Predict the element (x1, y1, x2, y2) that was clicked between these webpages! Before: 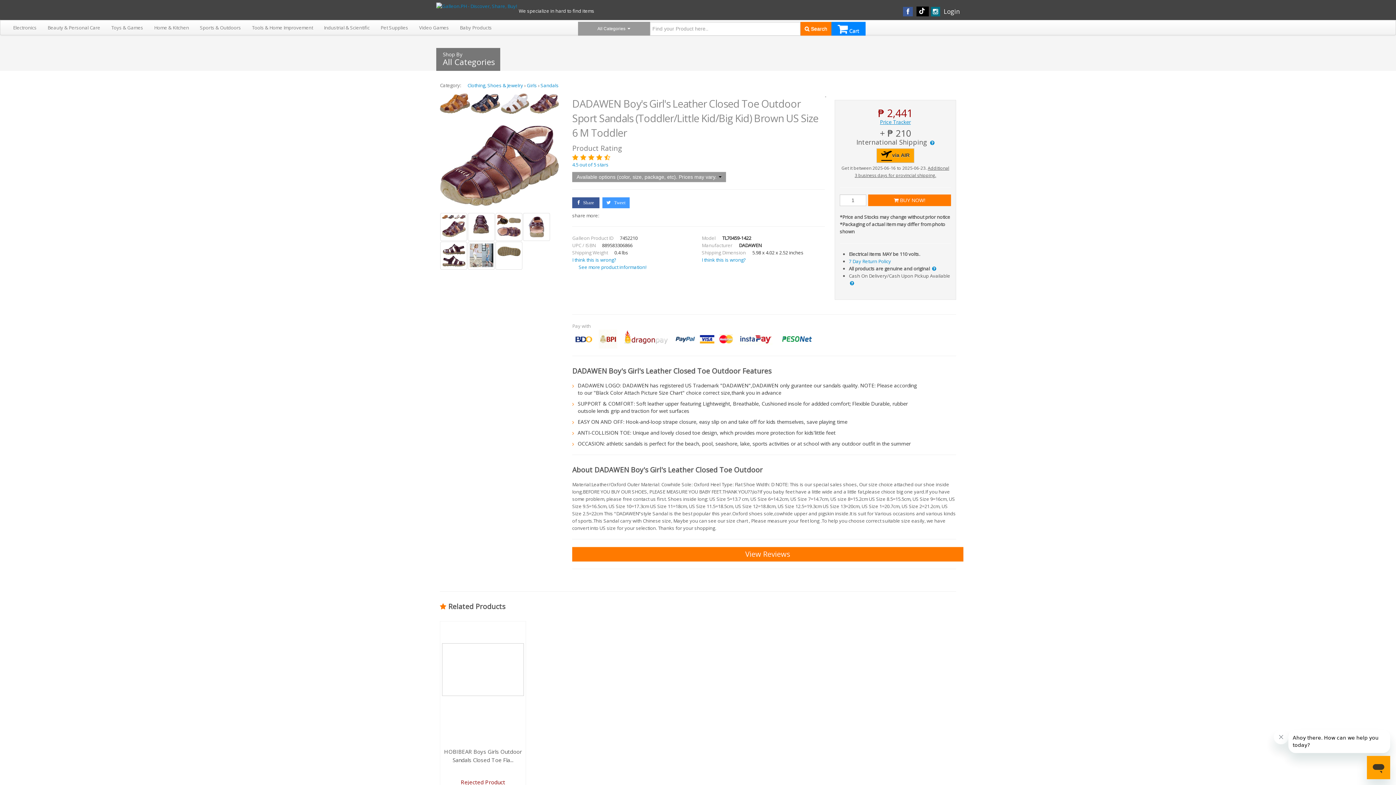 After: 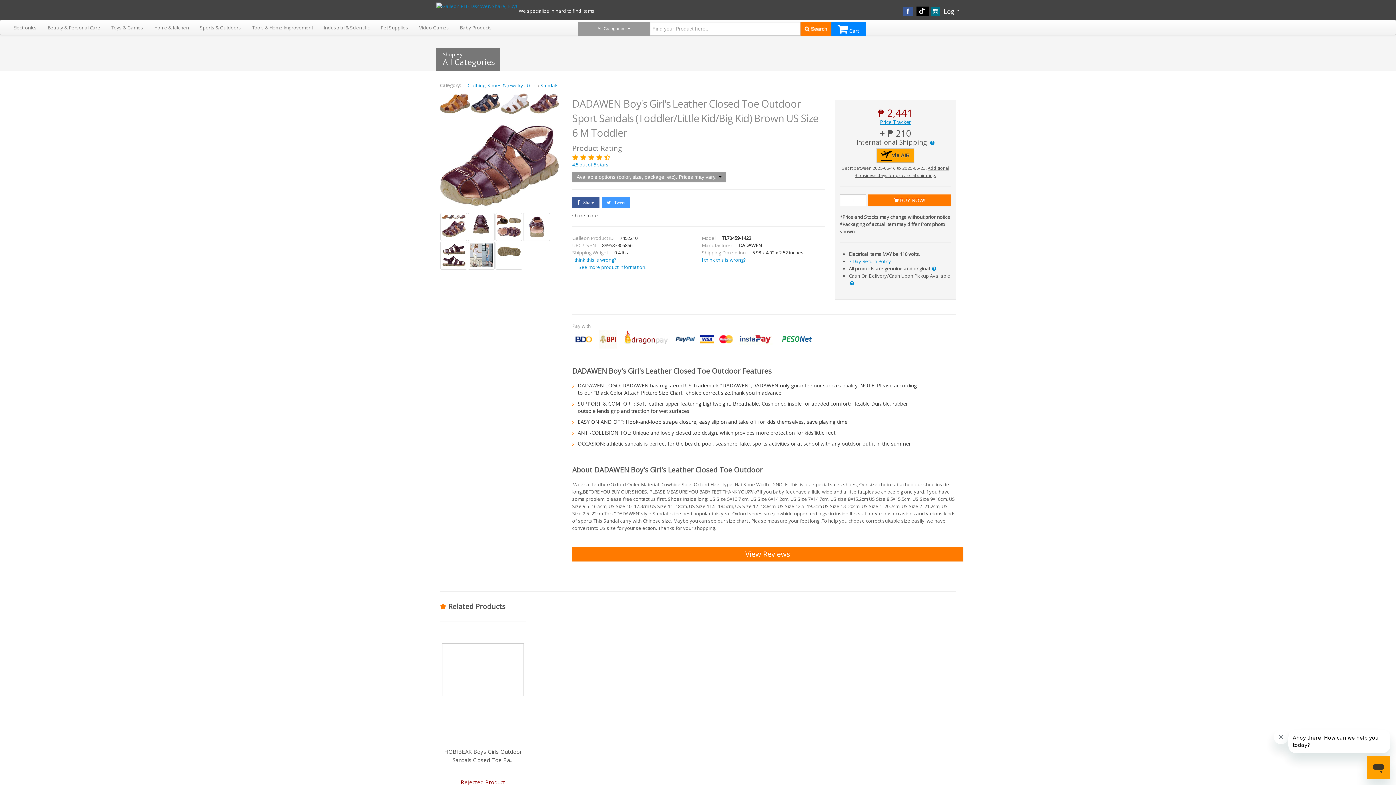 Action: label:    Share  bbox: (572, 199, 602, 205)